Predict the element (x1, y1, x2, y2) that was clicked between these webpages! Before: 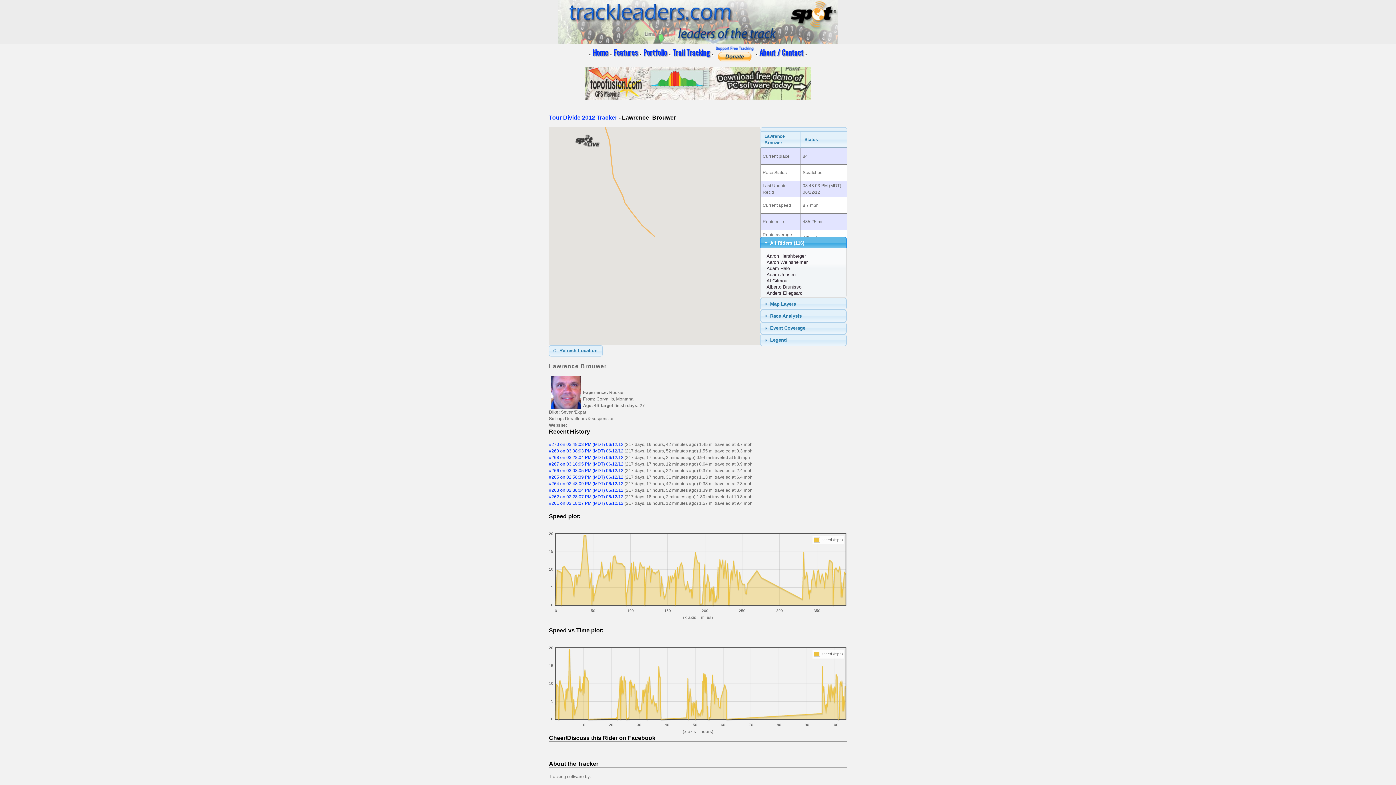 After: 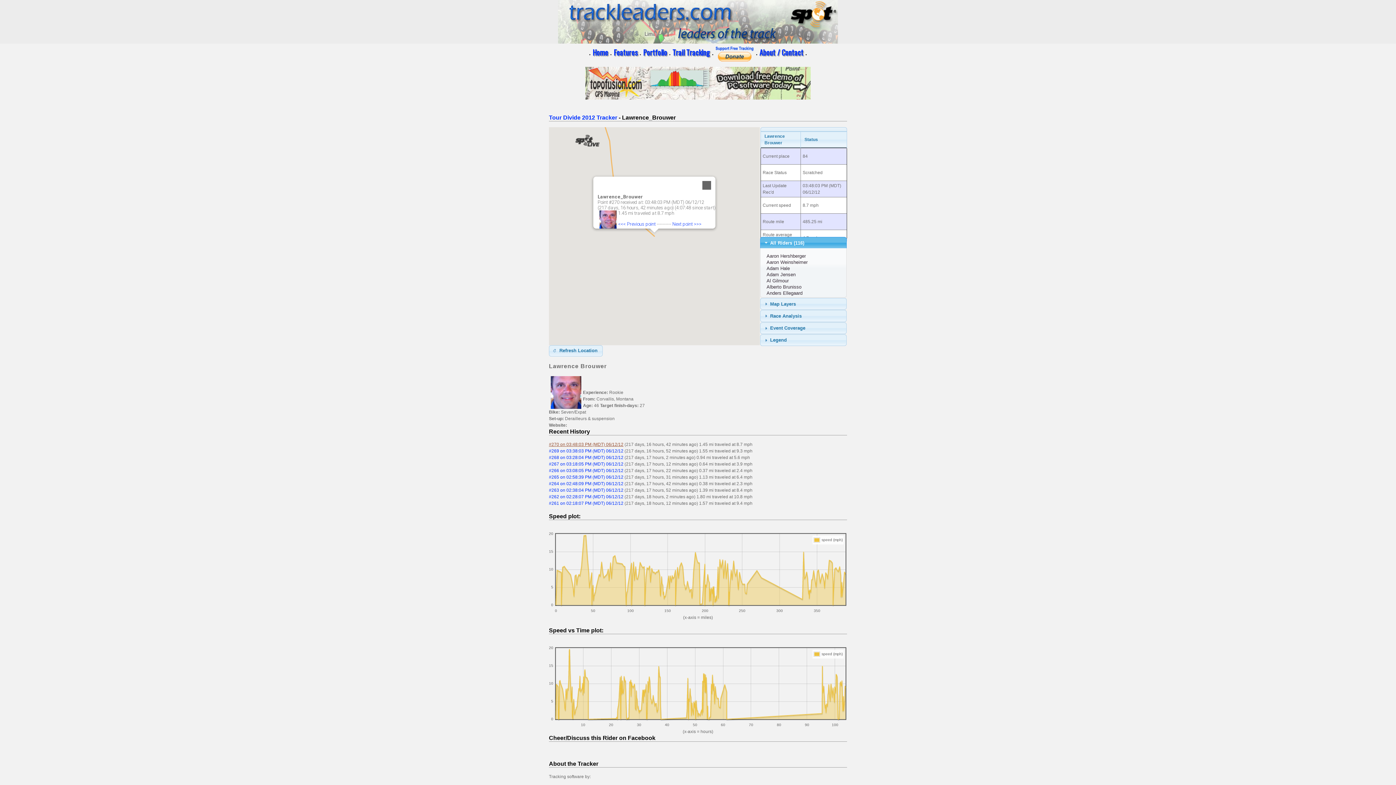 Action: label: #270 on 03:48:03 PM (MDT) 06/12/12 bbox: (549, 442, 623, 447)